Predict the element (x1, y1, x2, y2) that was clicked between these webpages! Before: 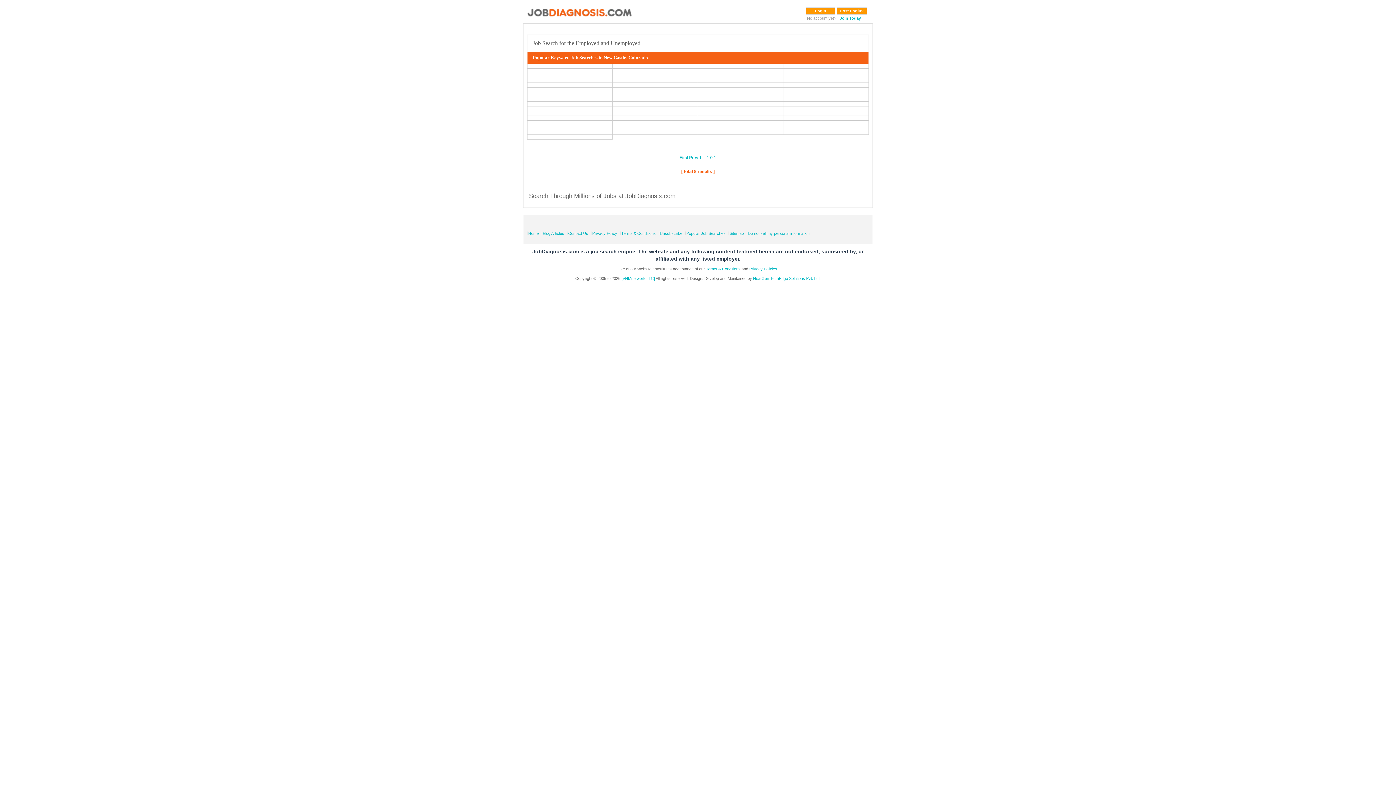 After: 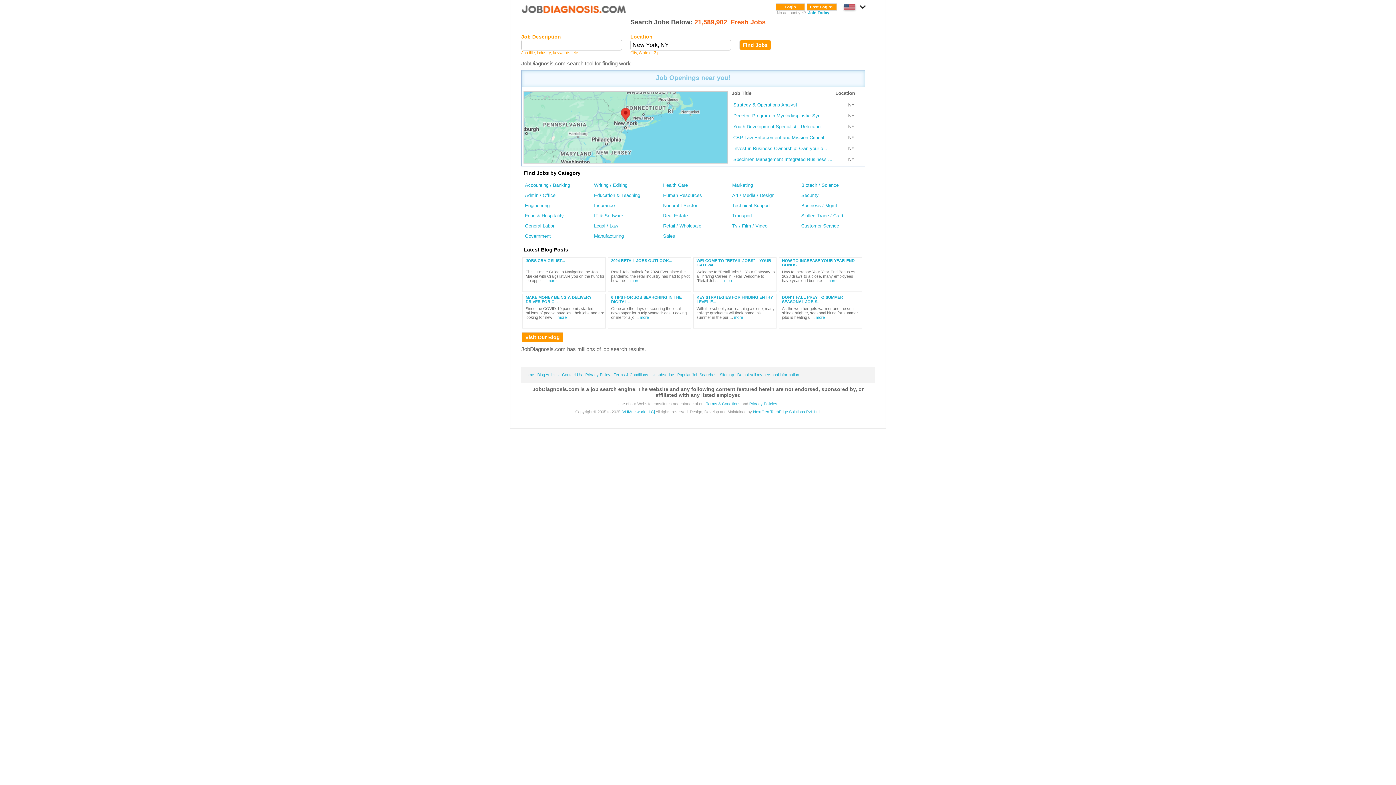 Action: bbox: (527, 231, 540, 235) label: Home